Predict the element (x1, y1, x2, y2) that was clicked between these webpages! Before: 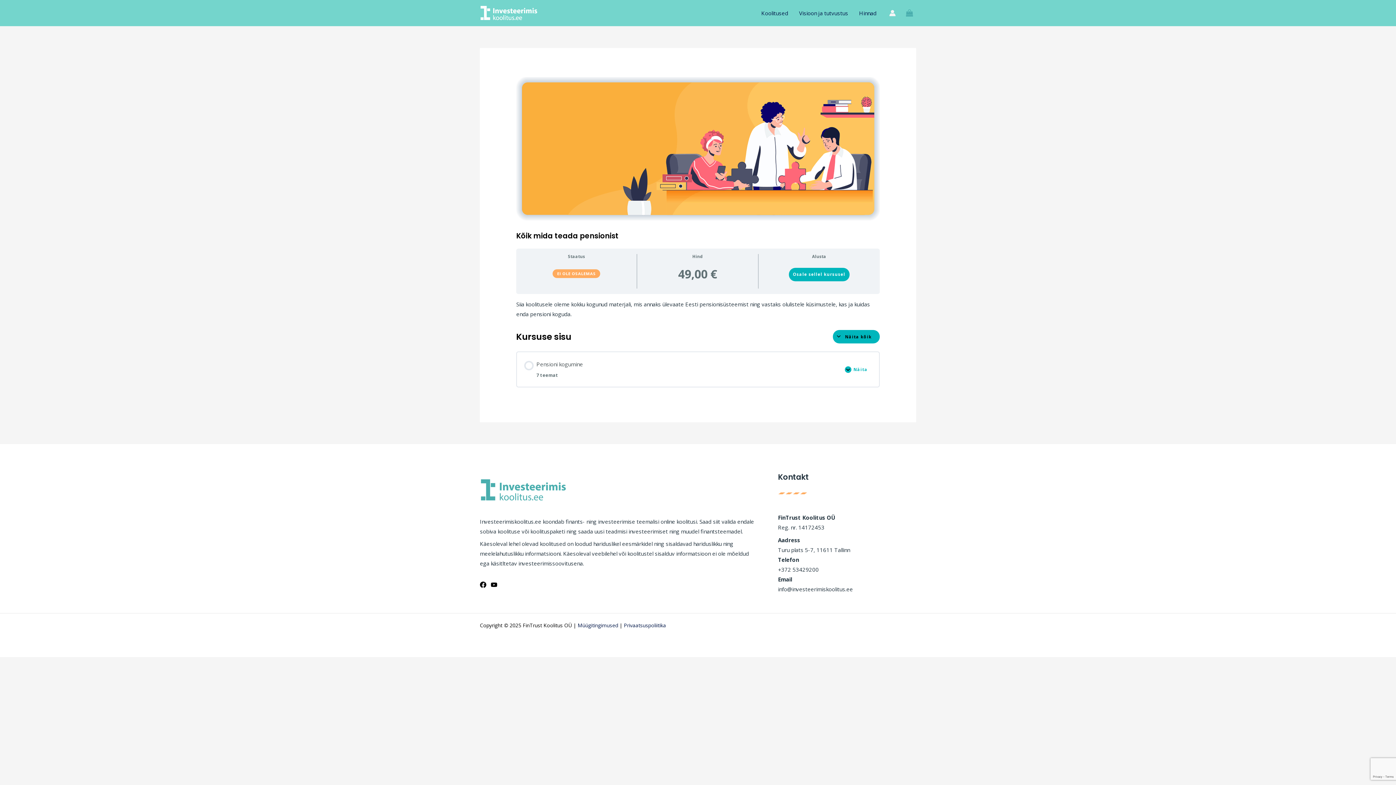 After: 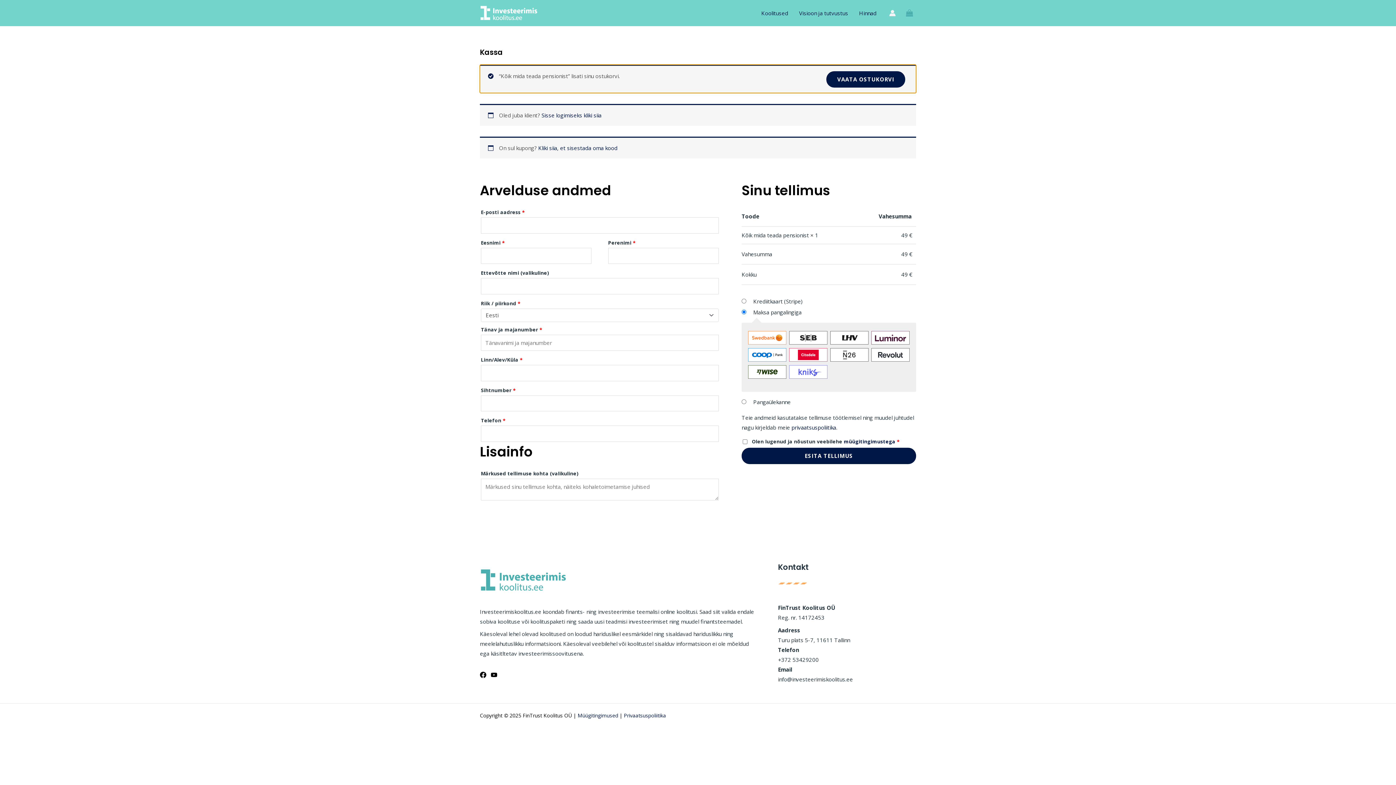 Action: bbox: (789, 268, 849, 281) label: Osale sellel kursusel